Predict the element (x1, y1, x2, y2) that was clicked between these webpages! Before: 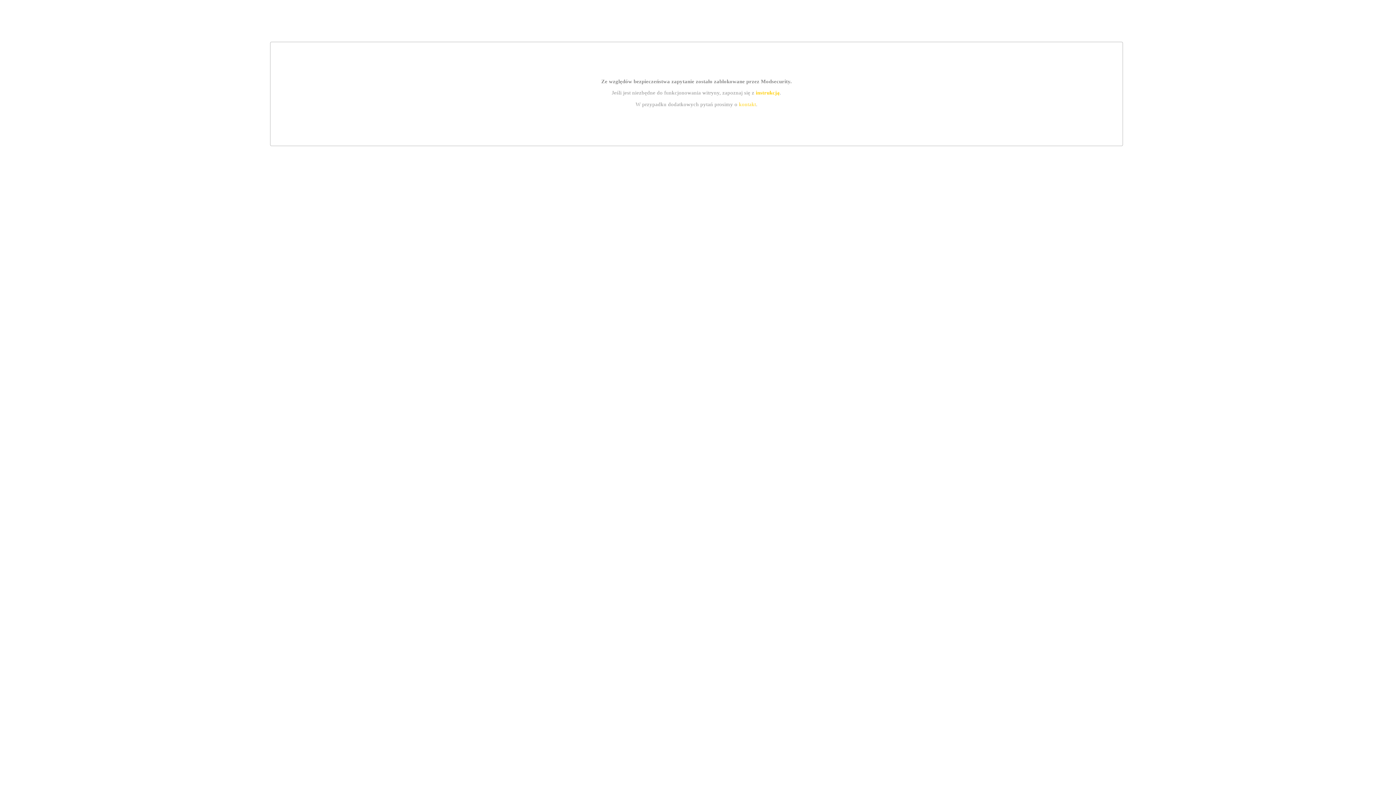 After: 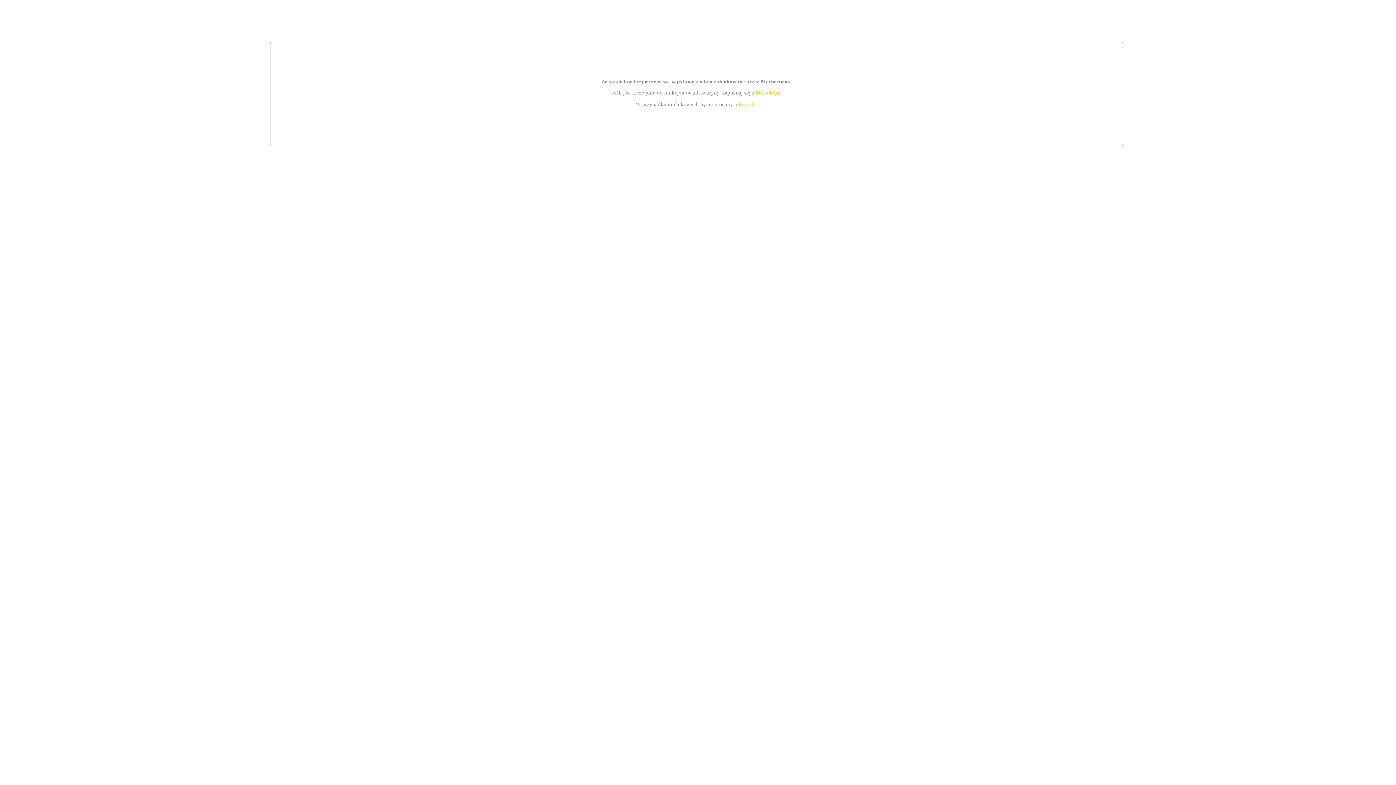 Action: label: kontakt bbox: (739, 101, 756, 107)